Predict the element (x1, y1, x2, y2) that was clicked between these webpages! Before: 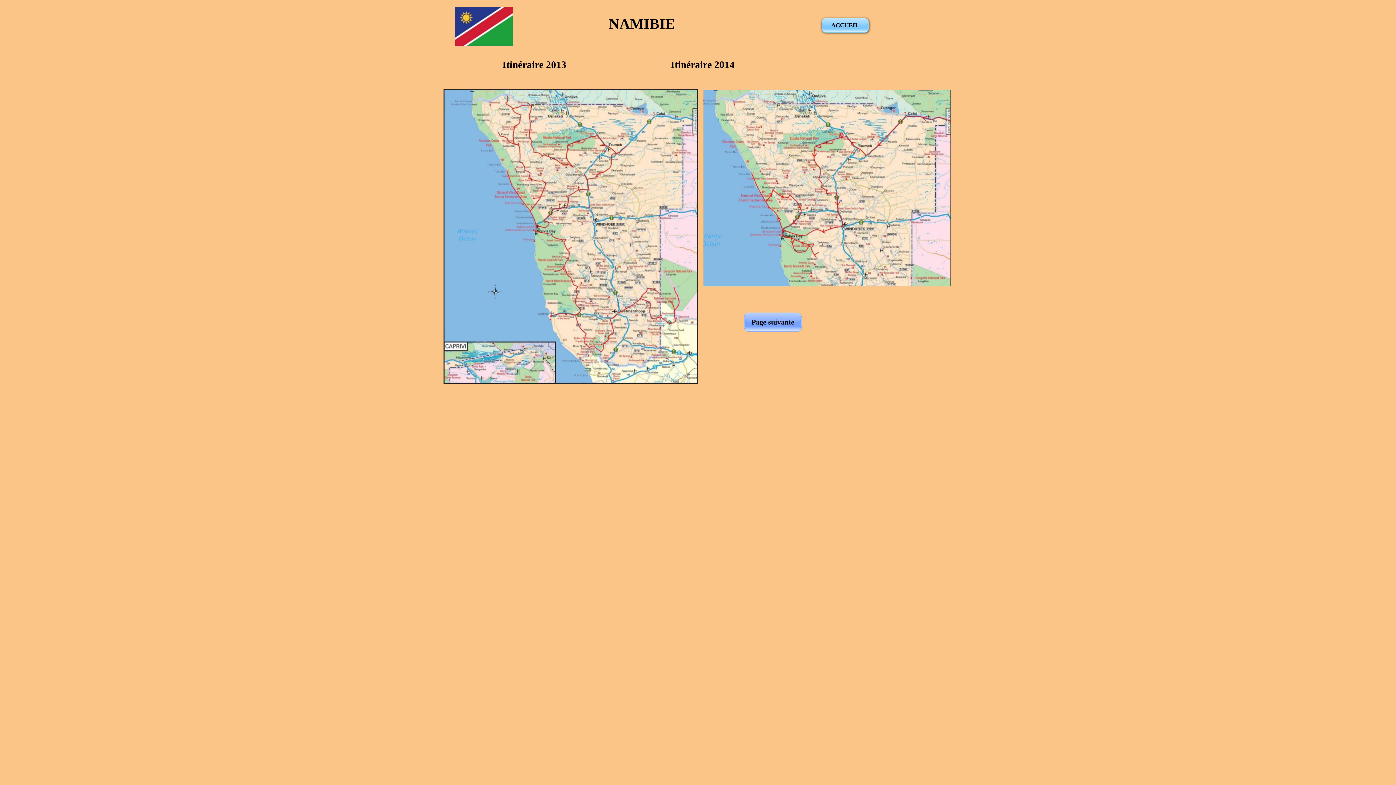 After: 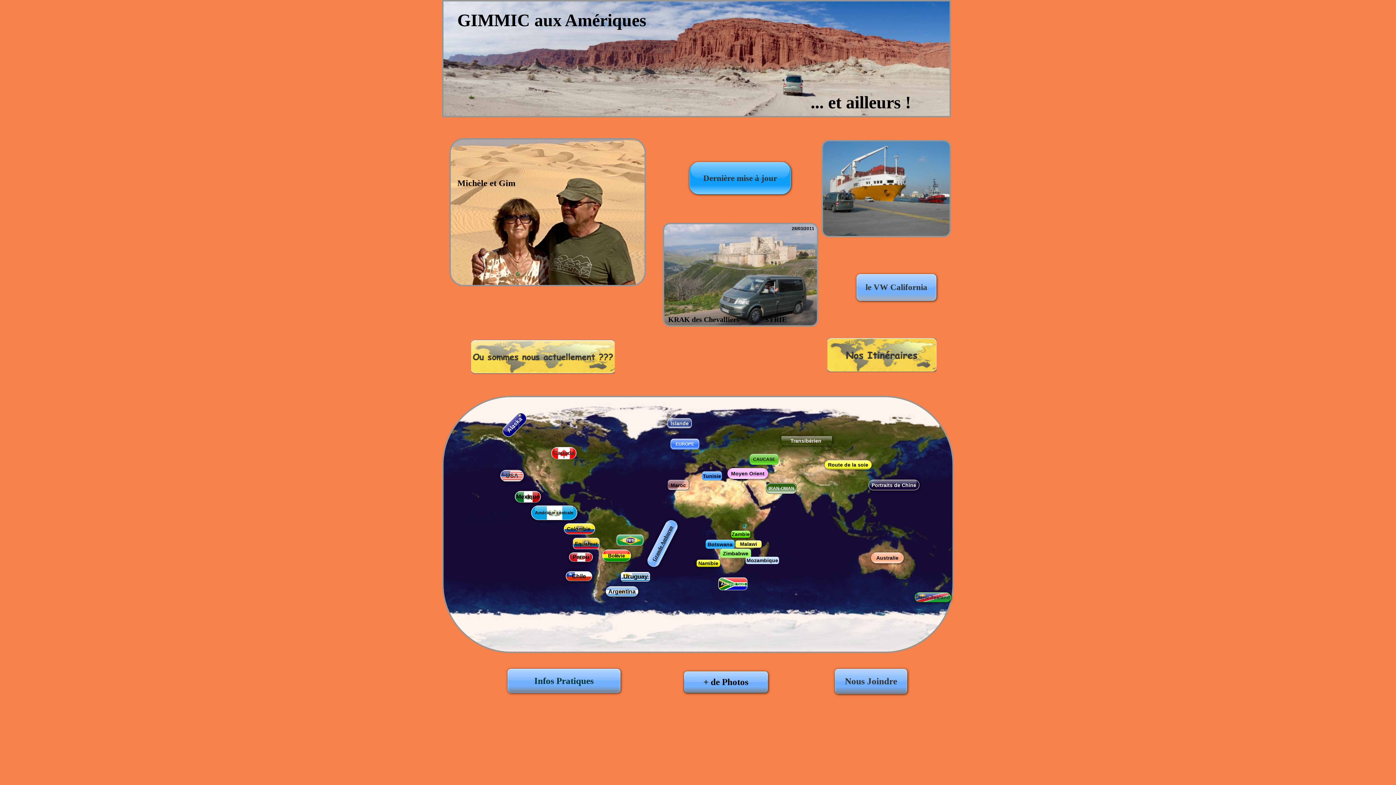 Action: label: ACCUEIL bbox: (831, 21, 859, 28)